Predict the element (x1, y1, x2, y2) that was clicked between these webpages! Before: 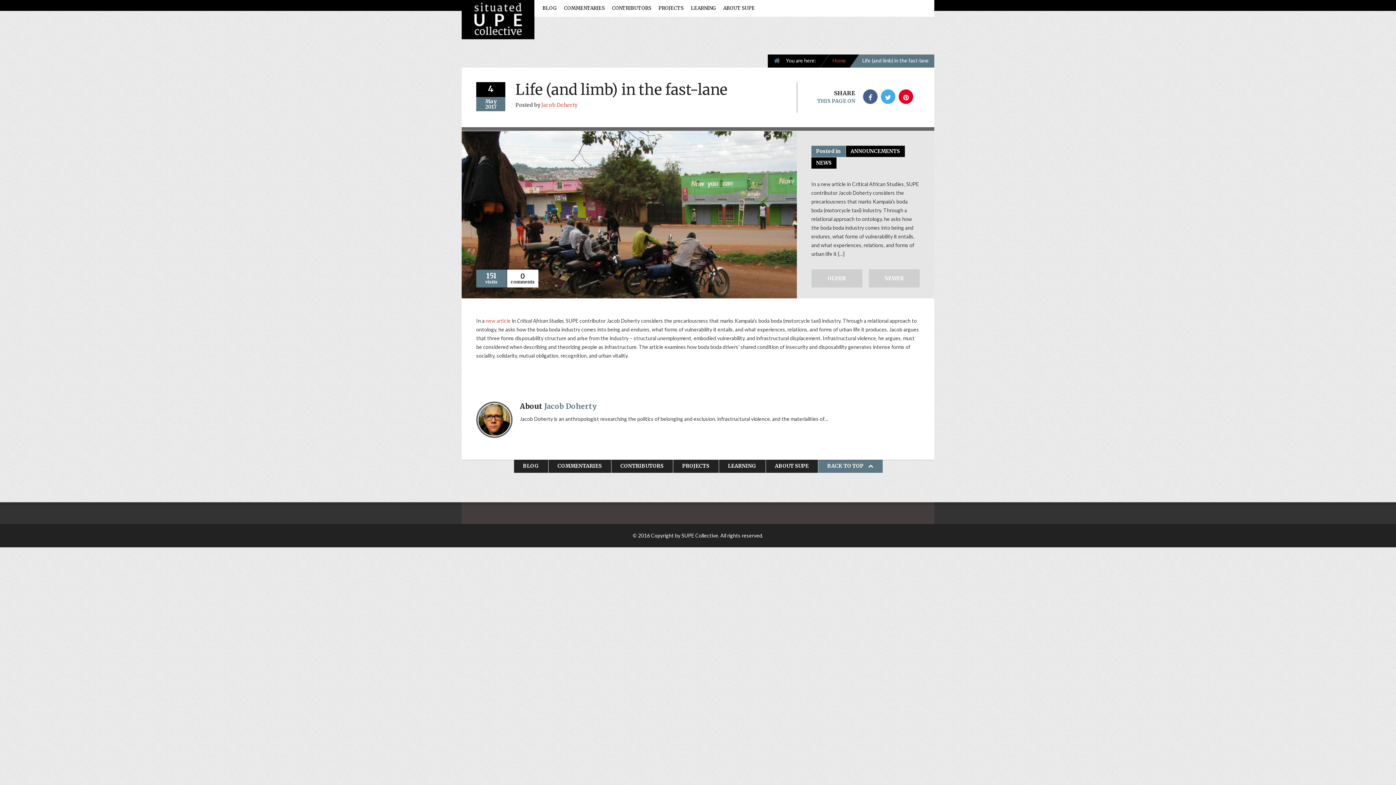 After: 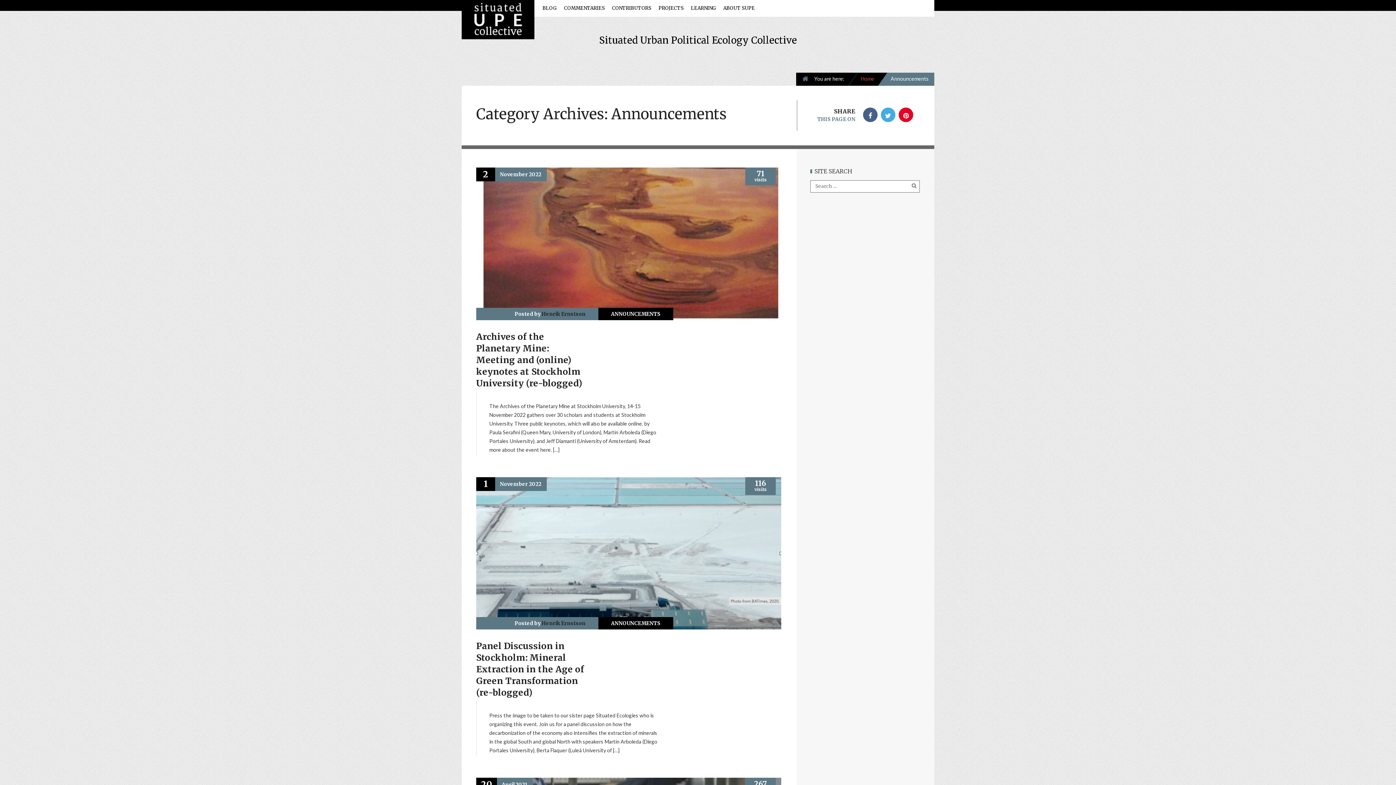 Action: label: ANNOUNCEMENTS bbox: (846, 145, 904, 157)